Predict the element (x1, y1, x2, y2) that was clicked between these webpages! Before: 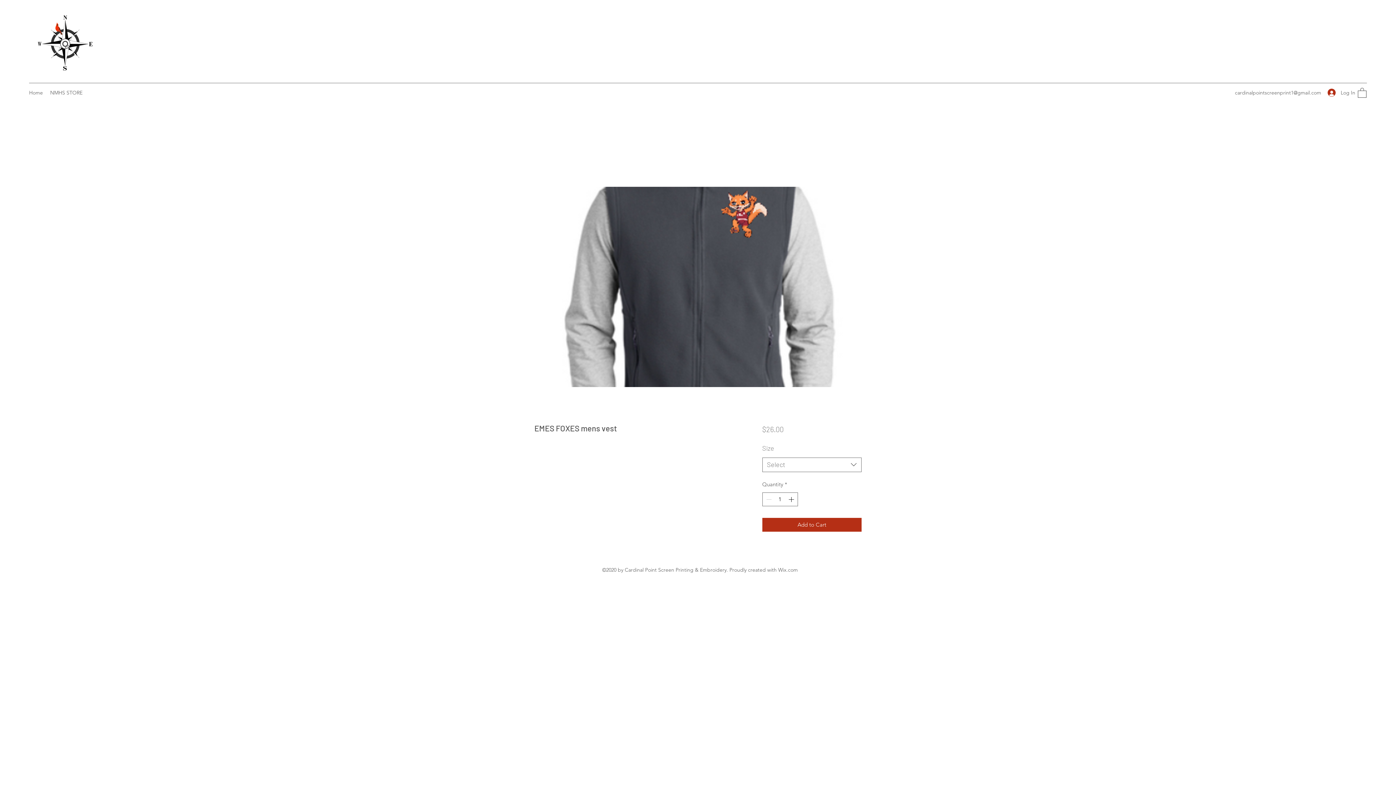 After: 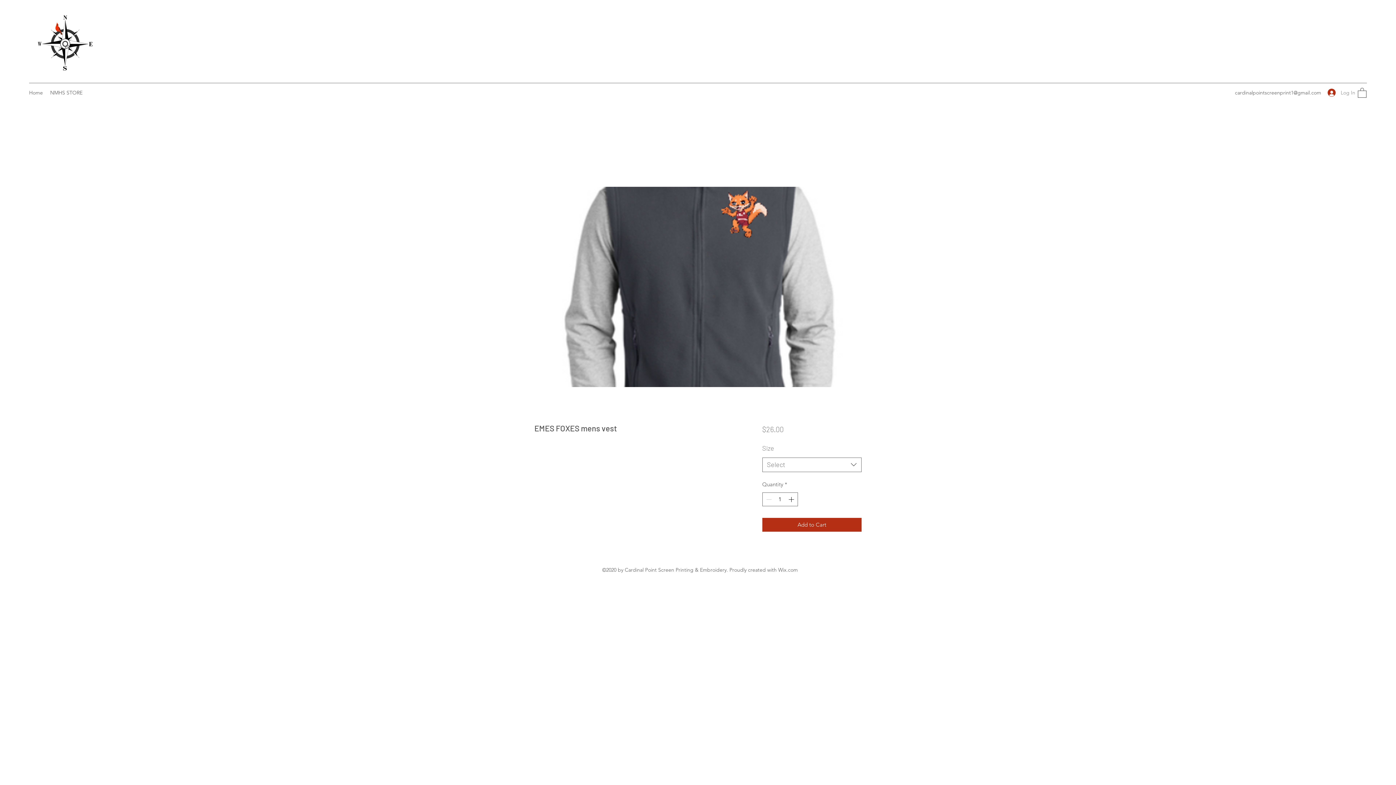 Action: label: Log In bbox: (1322, 86, 1355, 99)